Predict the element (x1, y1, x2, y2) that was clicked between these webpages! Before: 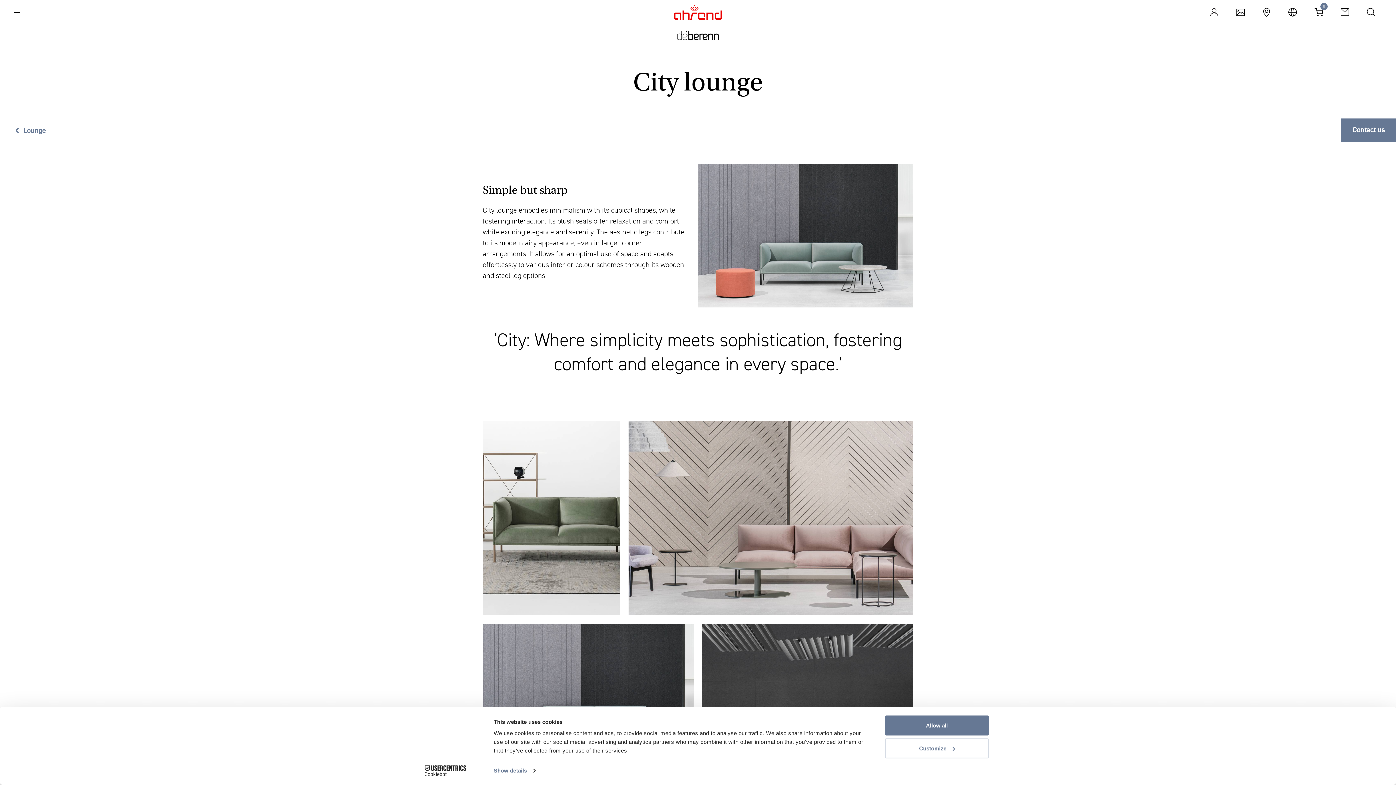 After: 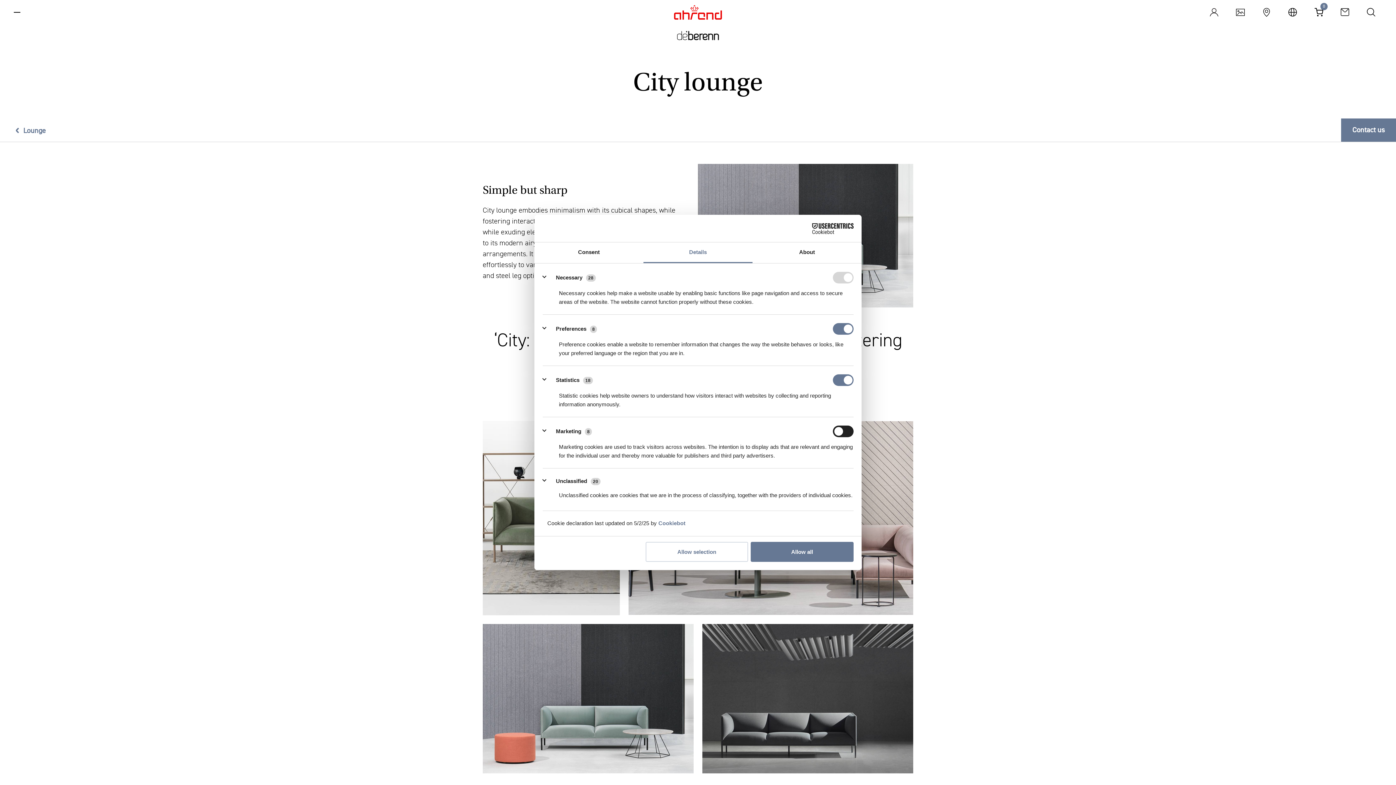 Action: label: Customize bbox: (885, 738, 989, 758)